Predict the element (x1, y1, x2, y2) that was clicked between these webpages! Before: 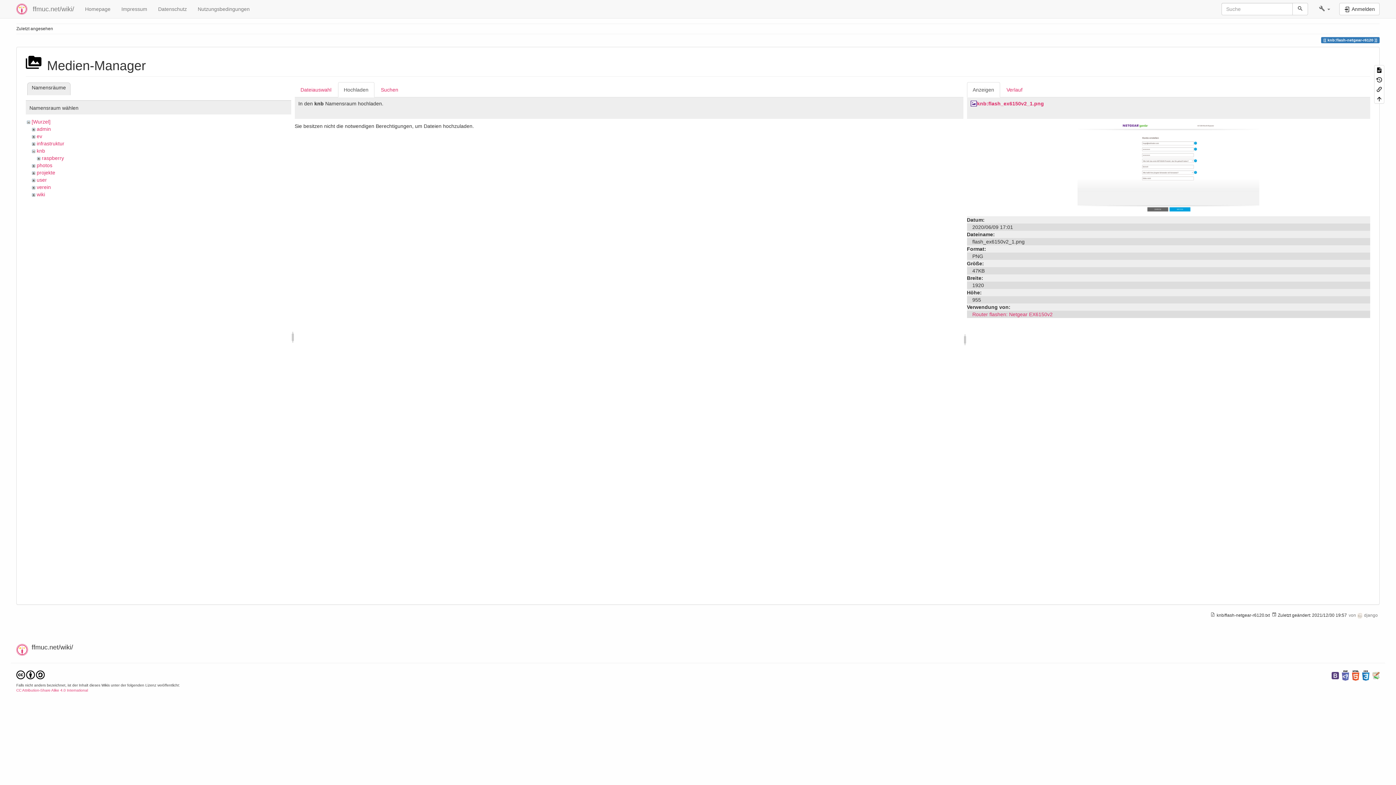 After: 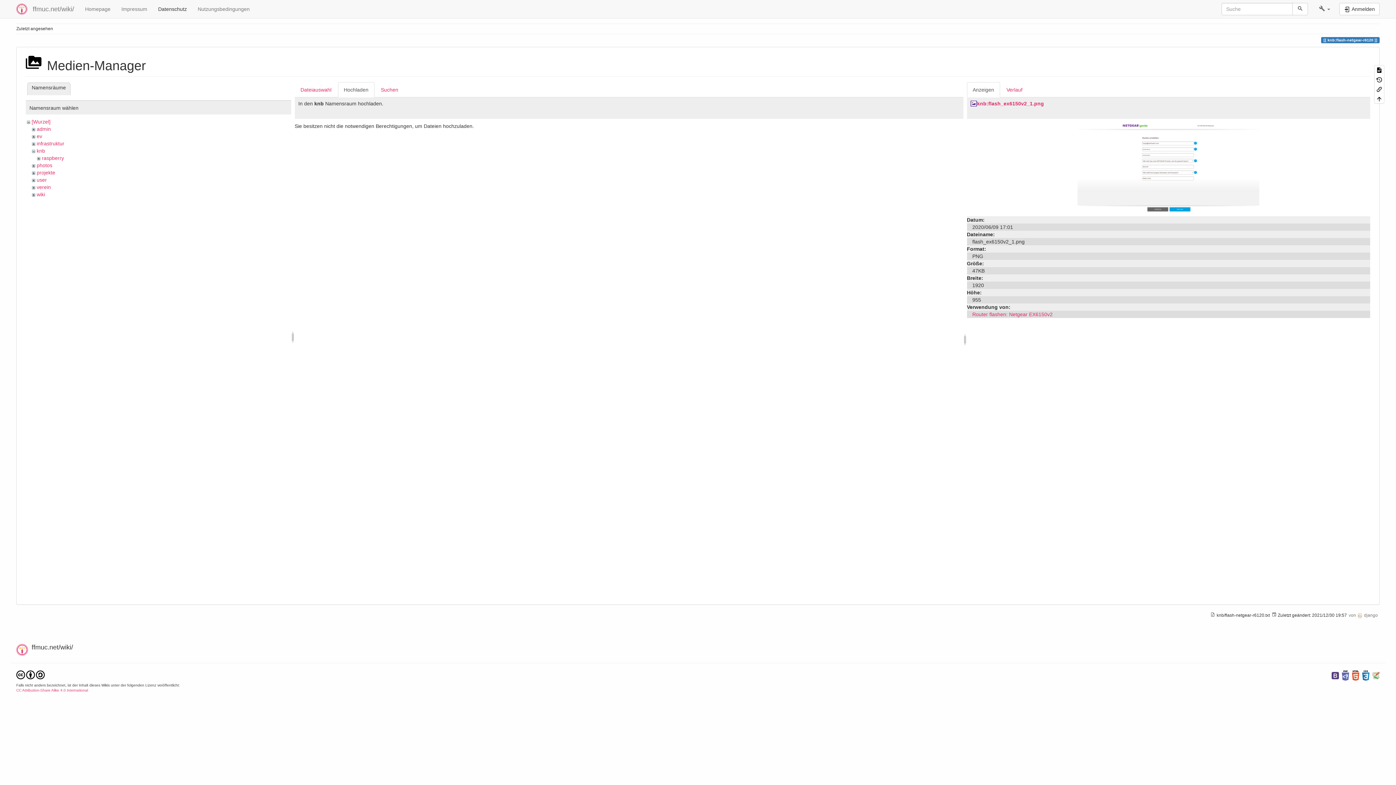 Action: label: Datenschutz bbox: (152, 0, 192, 18)